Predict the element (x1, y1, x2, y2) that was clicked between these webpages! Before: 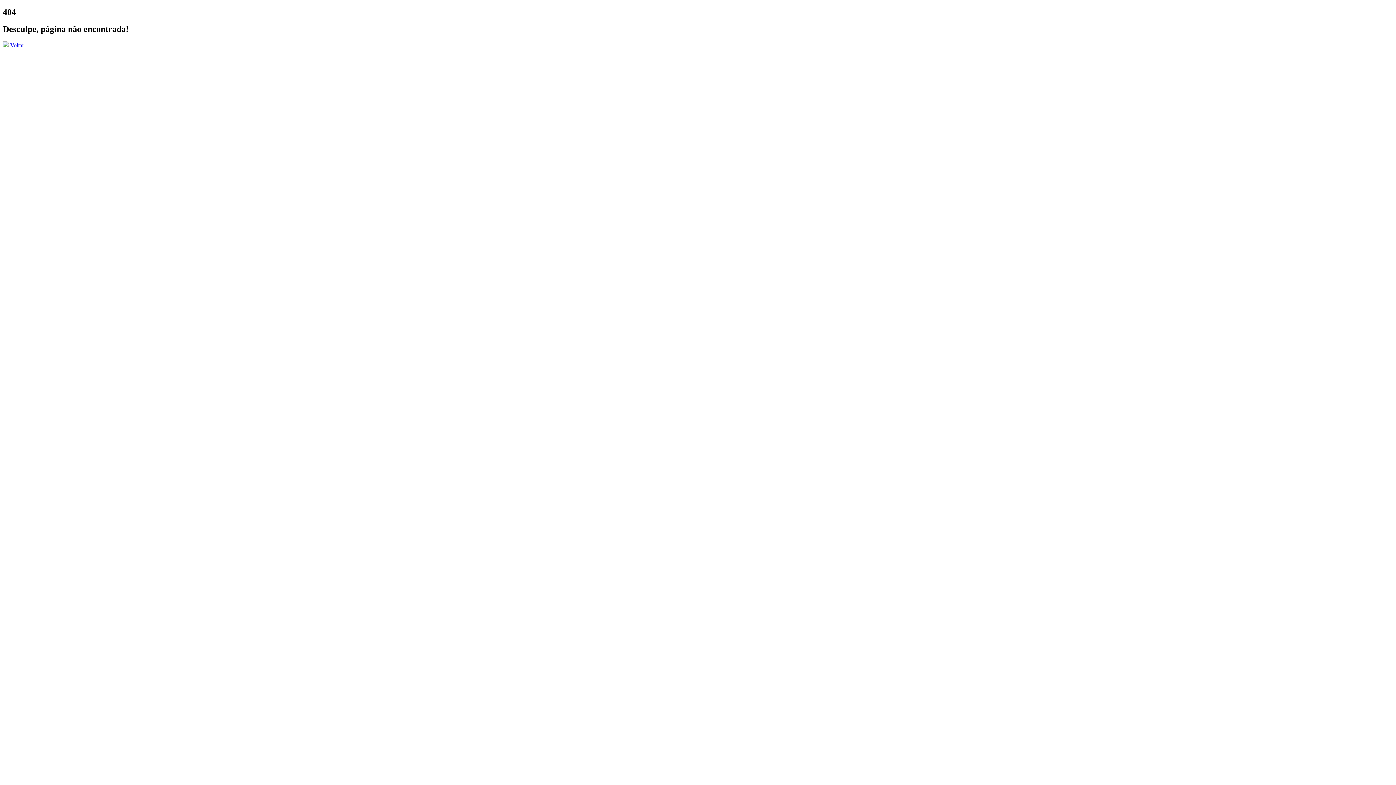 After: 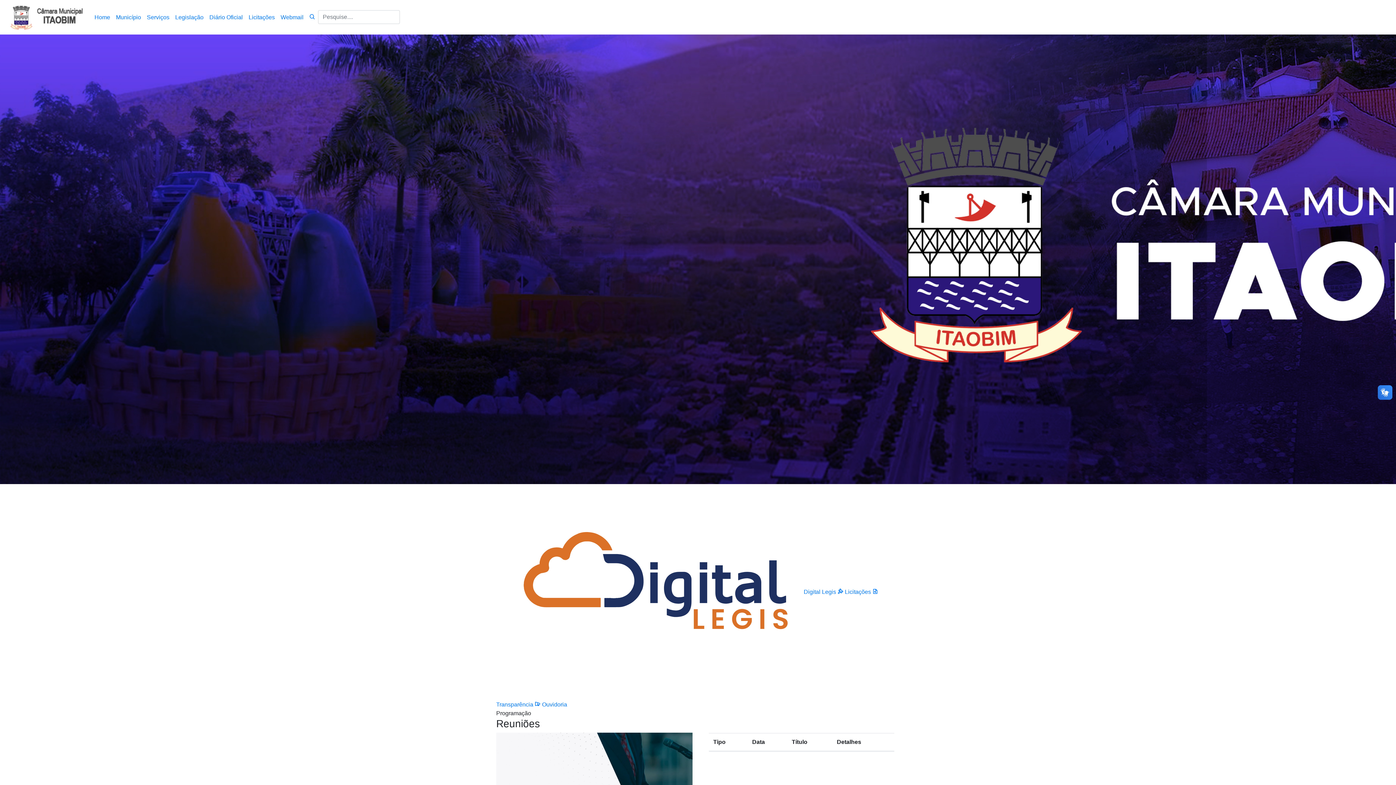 Action: bbox: (10, 42, 24, 48) label: Voltar